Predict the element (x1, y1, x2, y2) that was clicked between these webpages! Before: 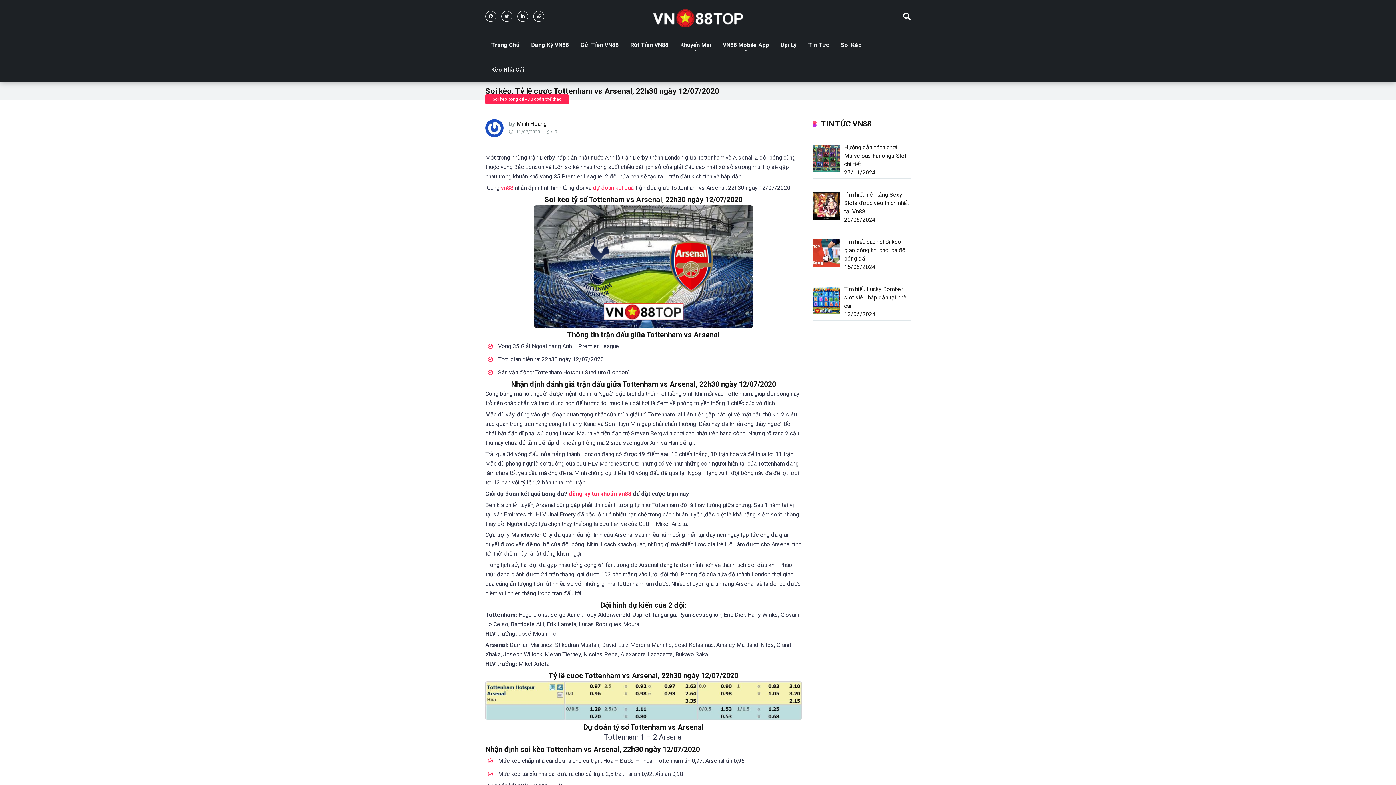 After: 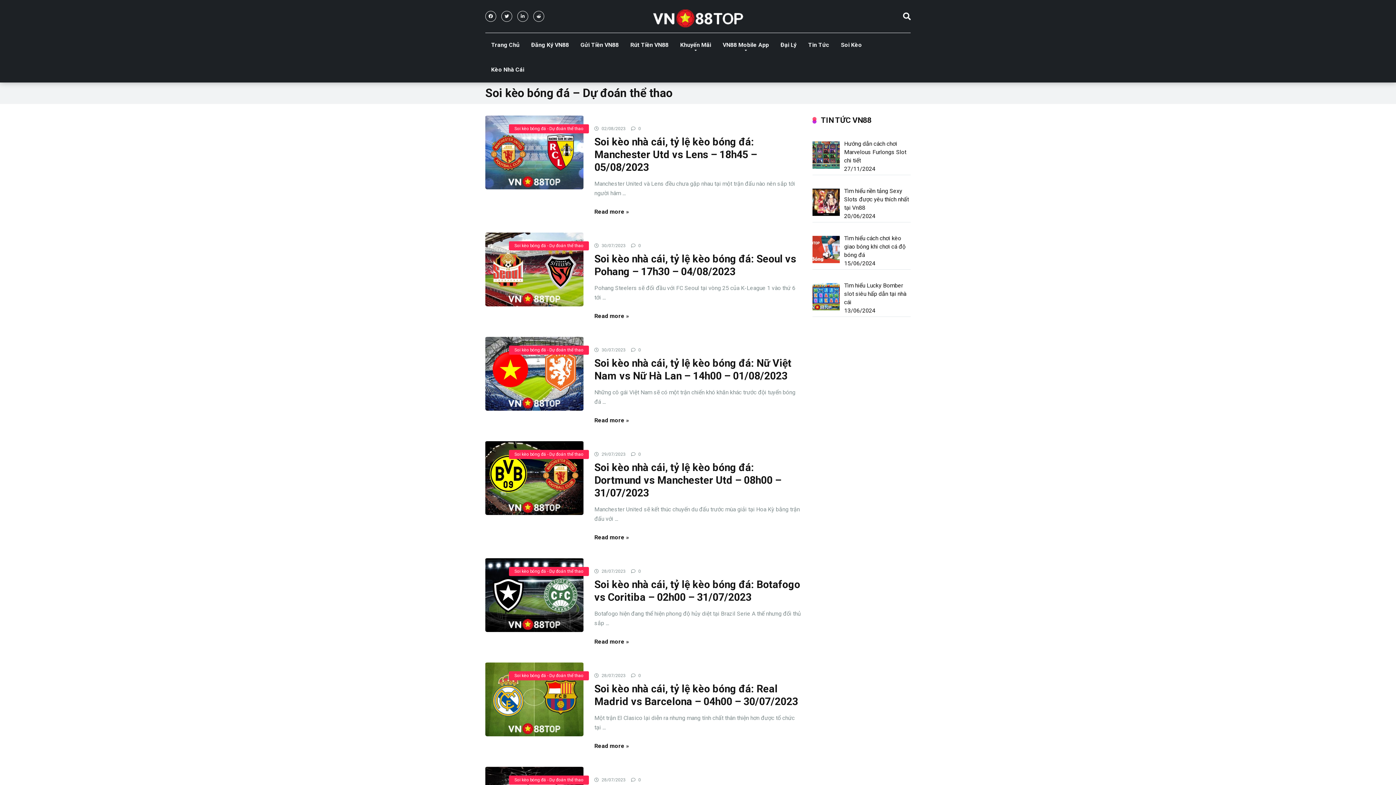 Action: label: Soi kèo bóng đá - Dự đoán thể thao bbox: (485, 94, 569, 104)